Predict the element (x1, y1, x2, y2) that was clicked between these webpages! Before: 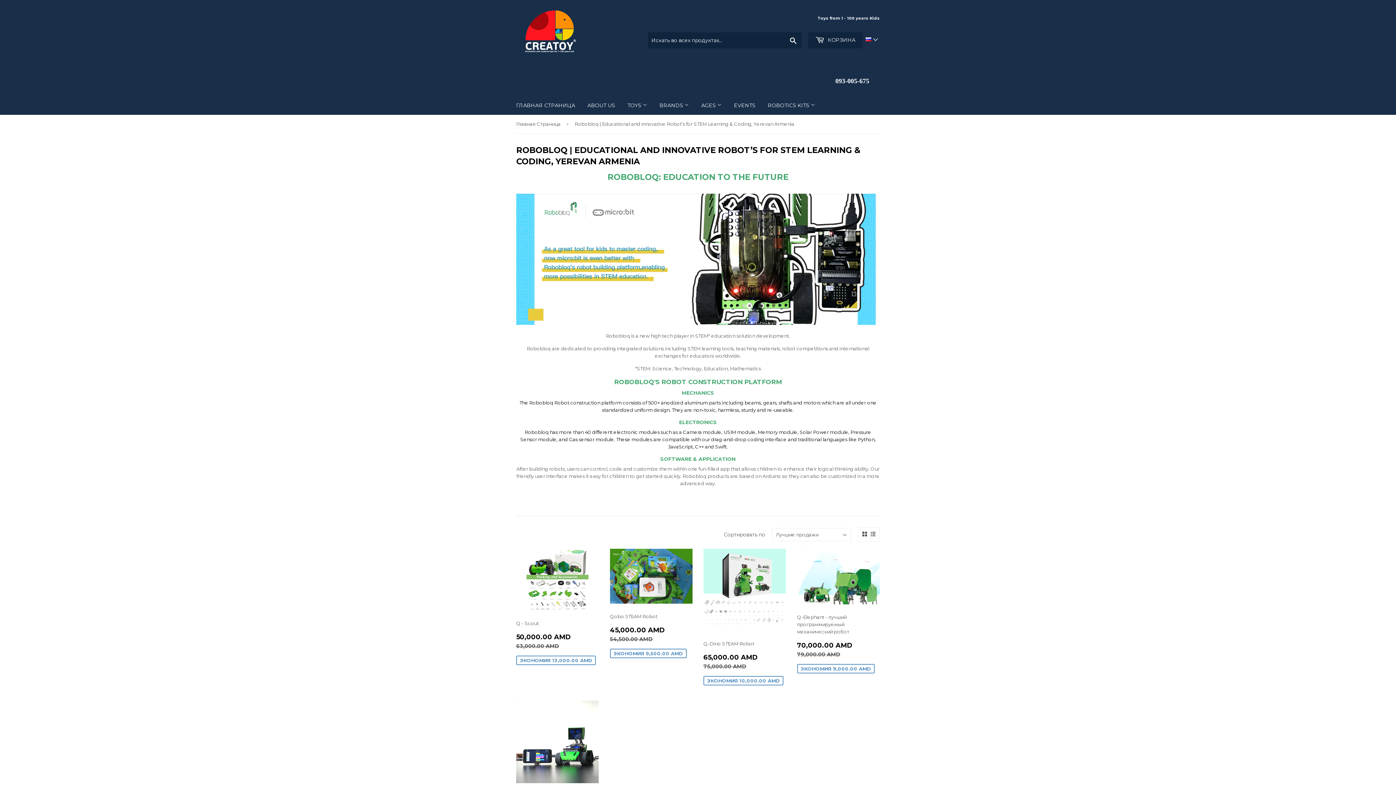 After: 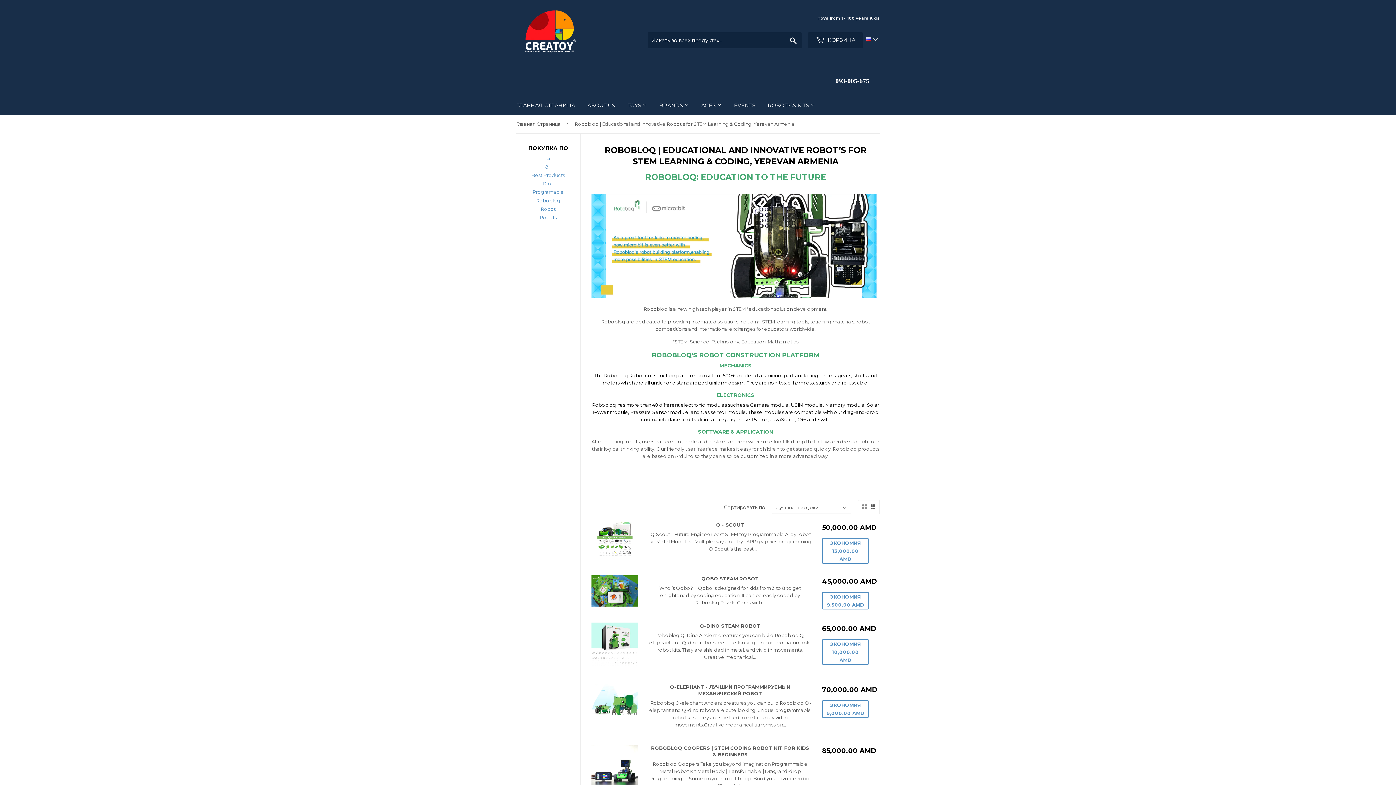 Action: bbox: (870, 532, 875, 537)